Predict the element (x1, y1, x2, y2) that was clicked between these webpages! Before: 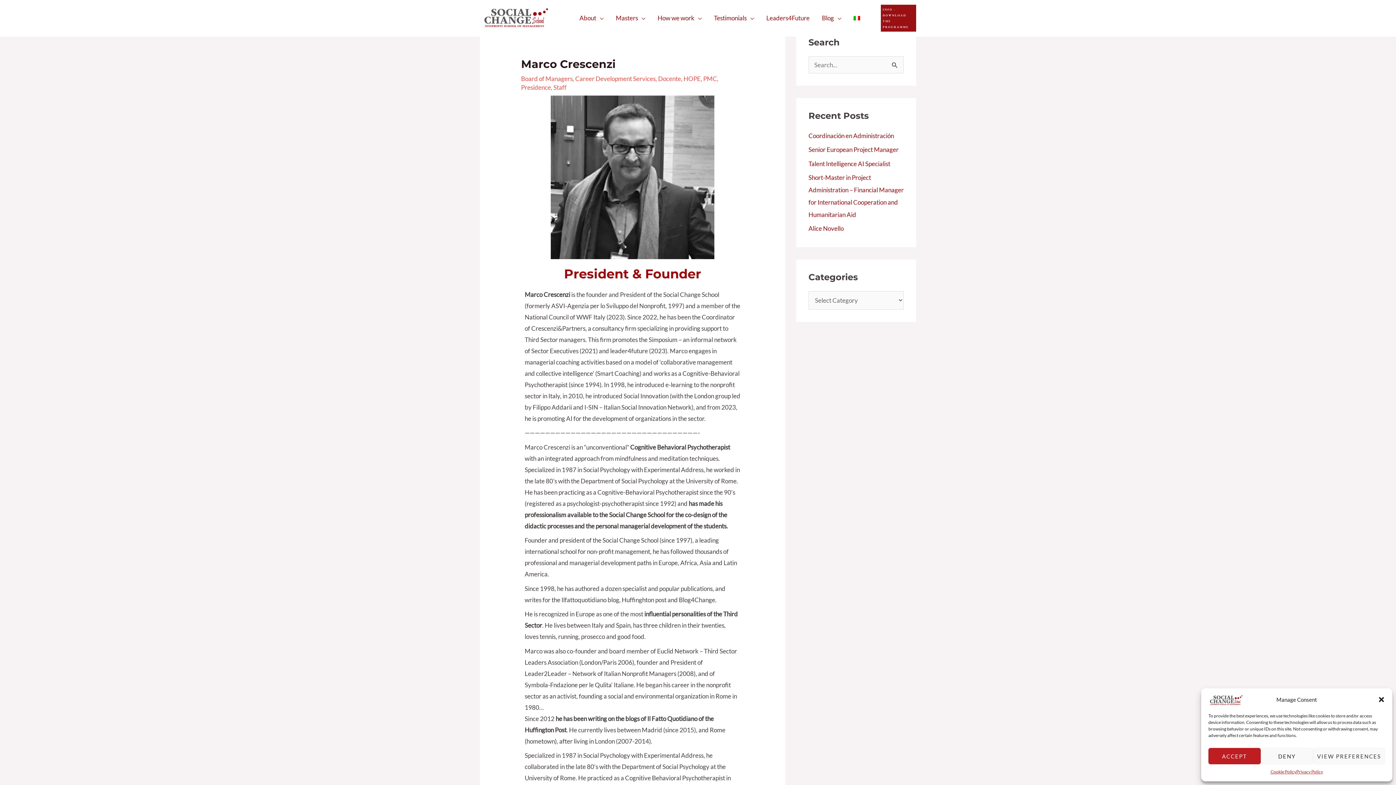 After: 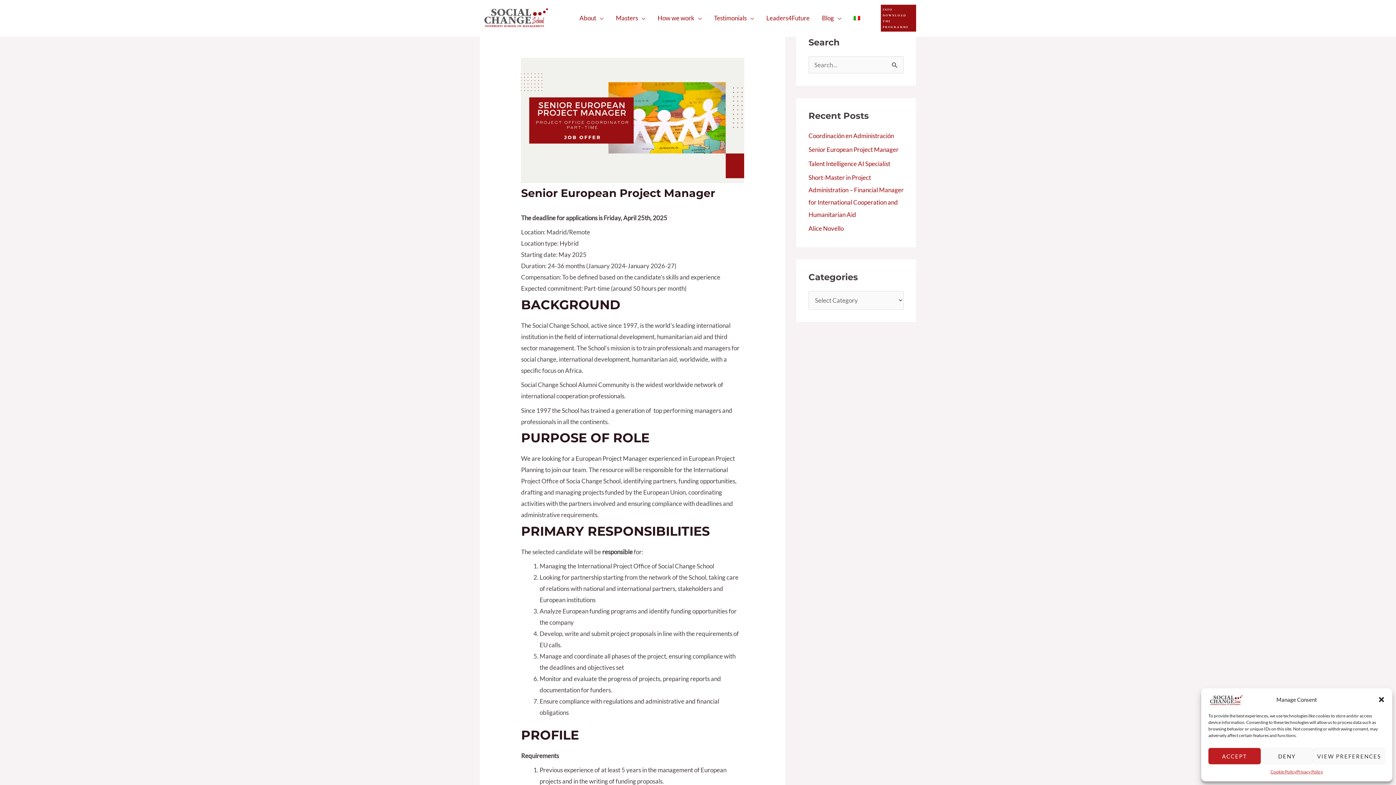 Action: label: Senior European Project Manager bbox: (808, 145, 898, 153)